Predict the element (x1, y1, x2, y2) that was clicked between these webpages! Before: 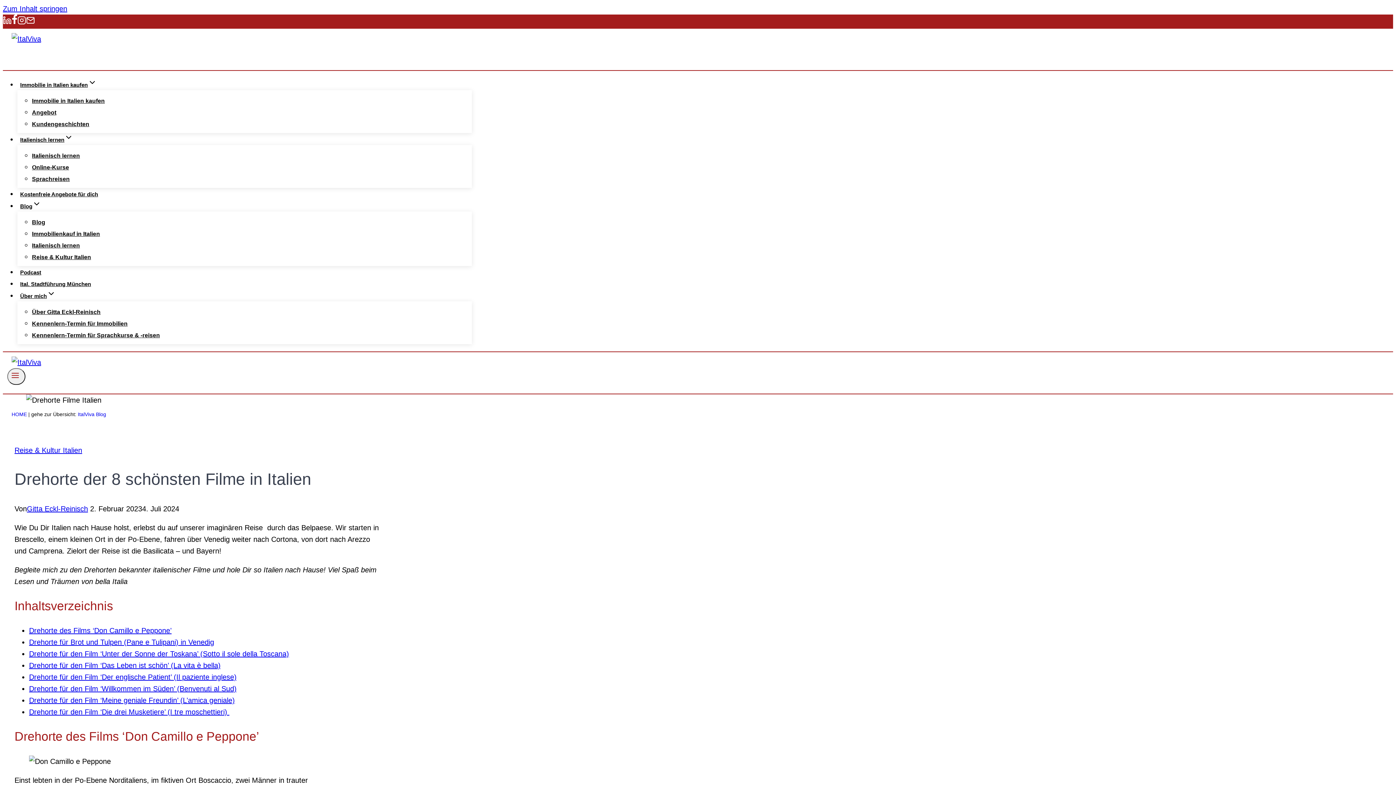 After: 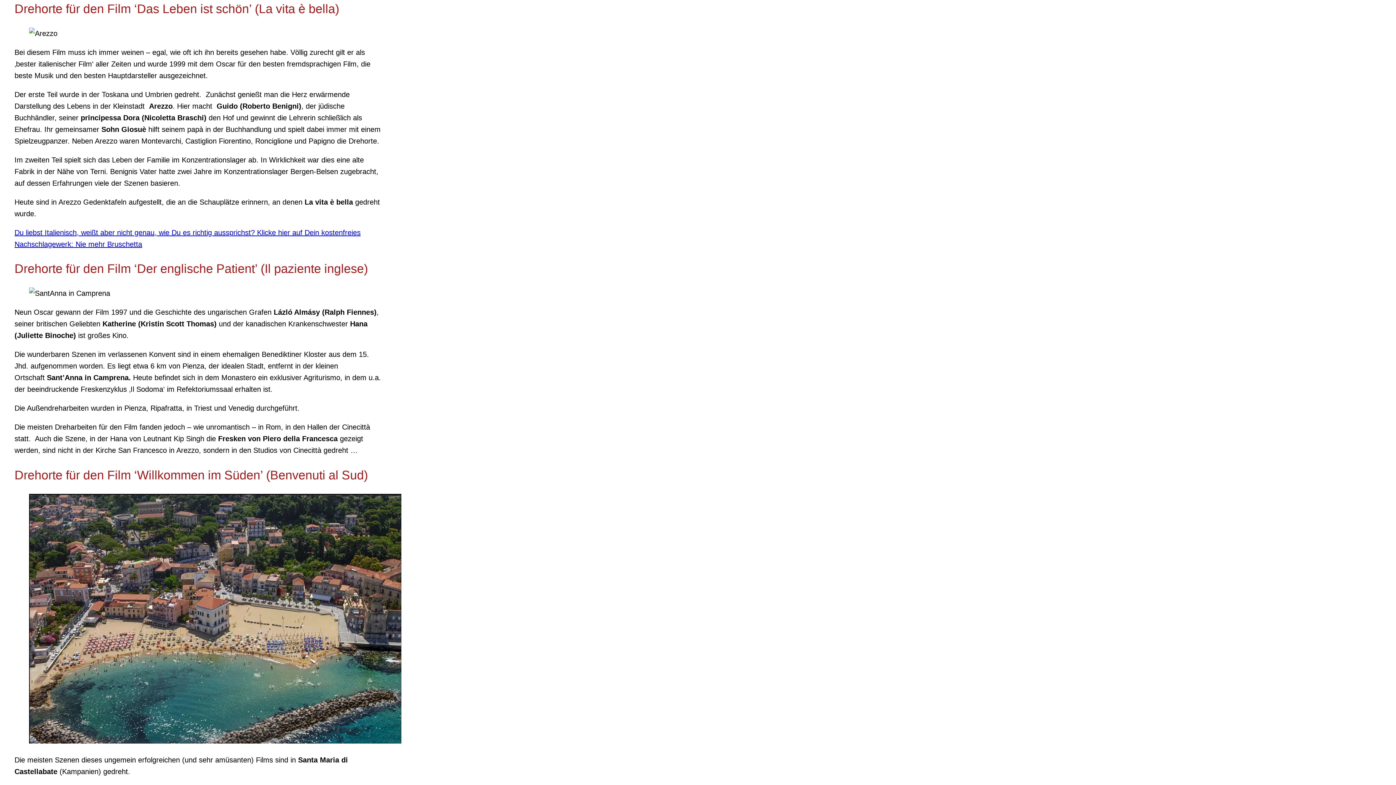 Action: label: Drehorte für den Film ‘Das Leben ist schön’ (La vita è bella) bbox: (29, 661, 220, 669)